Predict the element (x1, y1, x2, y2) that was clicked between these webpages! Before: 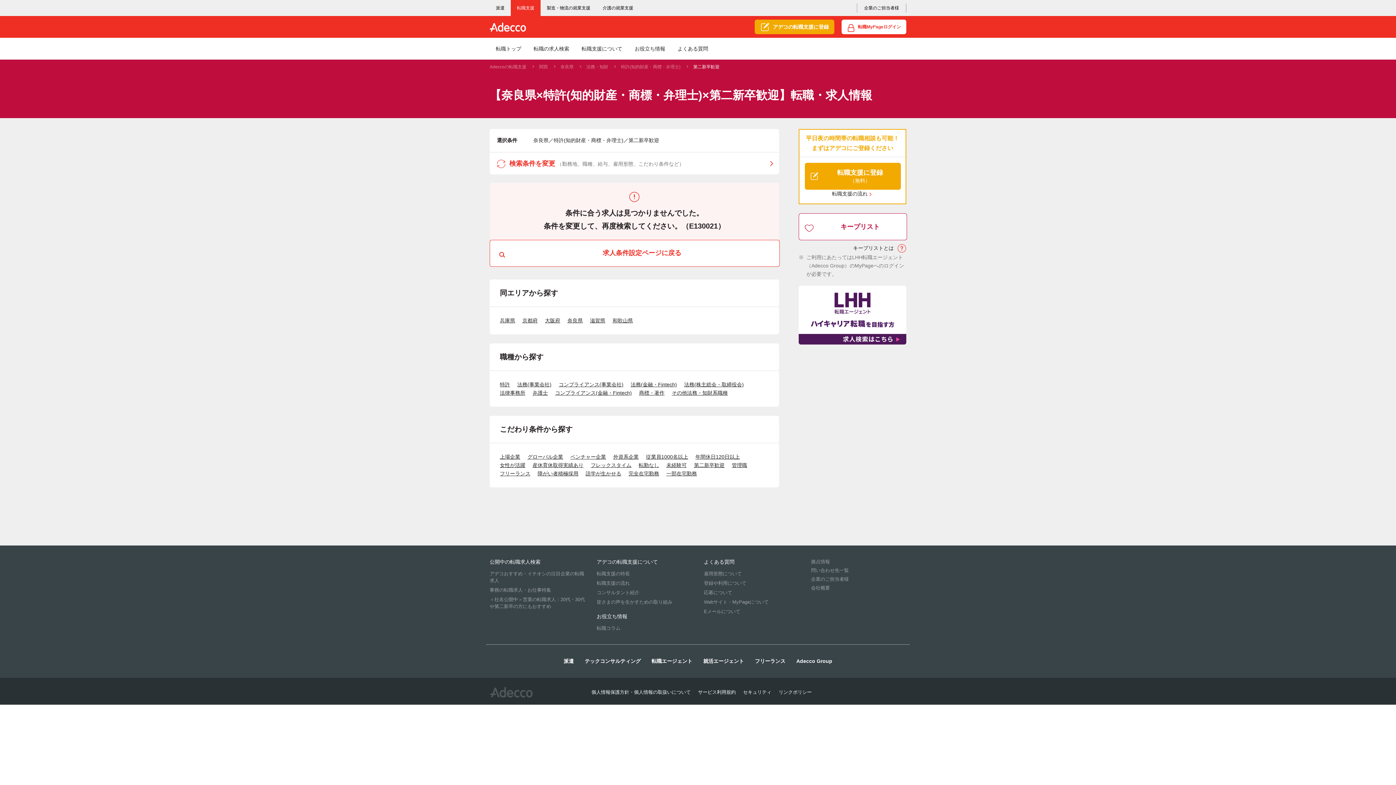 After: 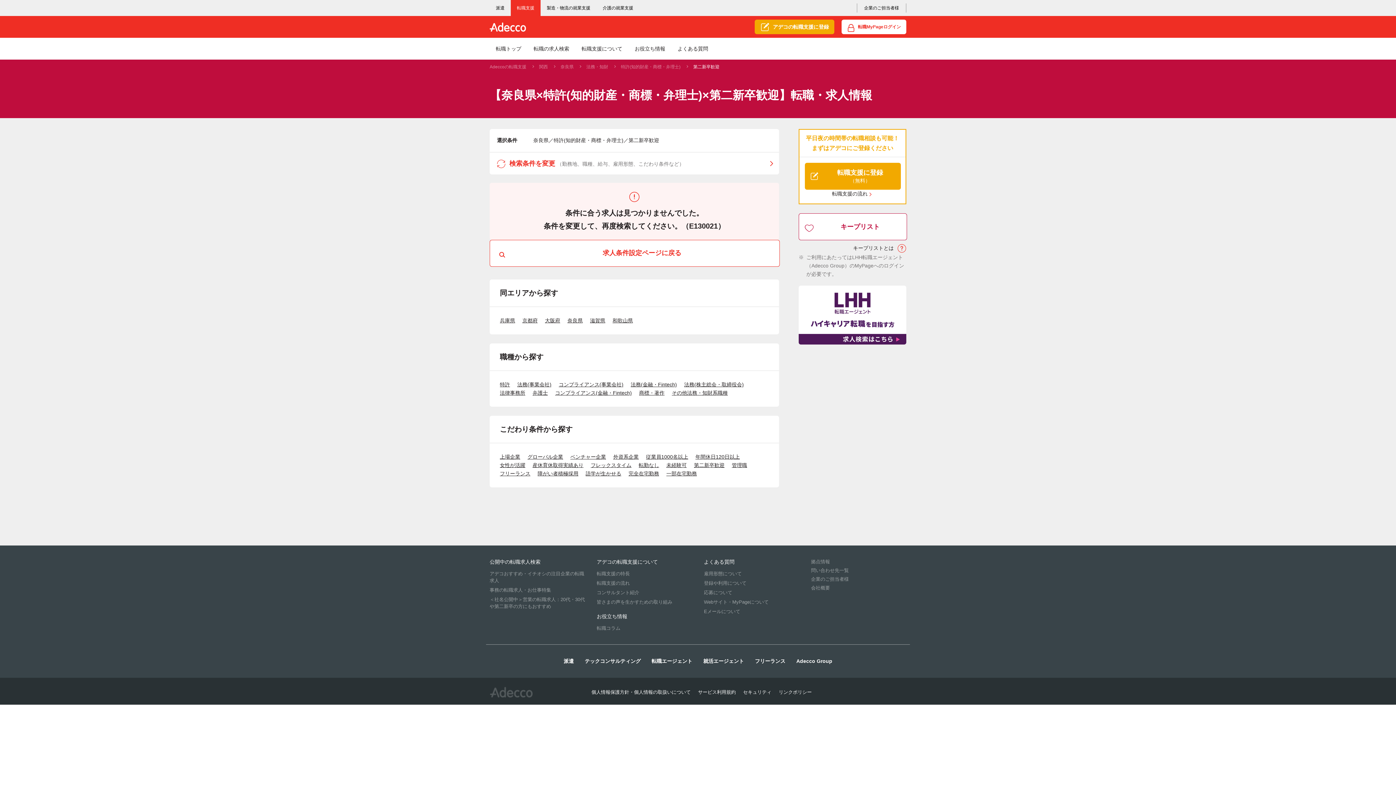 Action: bbox: (897, 244, 906, 253) label: キープリストの説明